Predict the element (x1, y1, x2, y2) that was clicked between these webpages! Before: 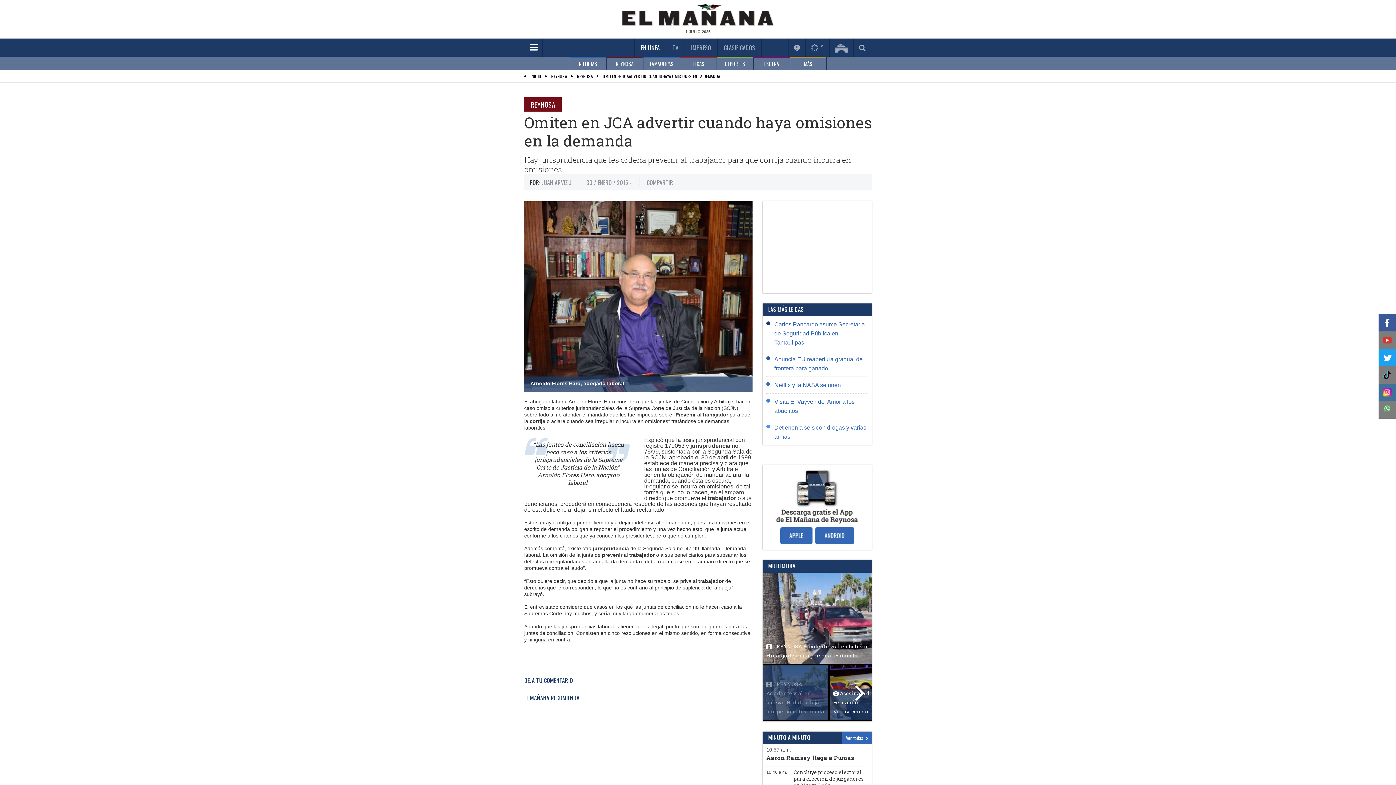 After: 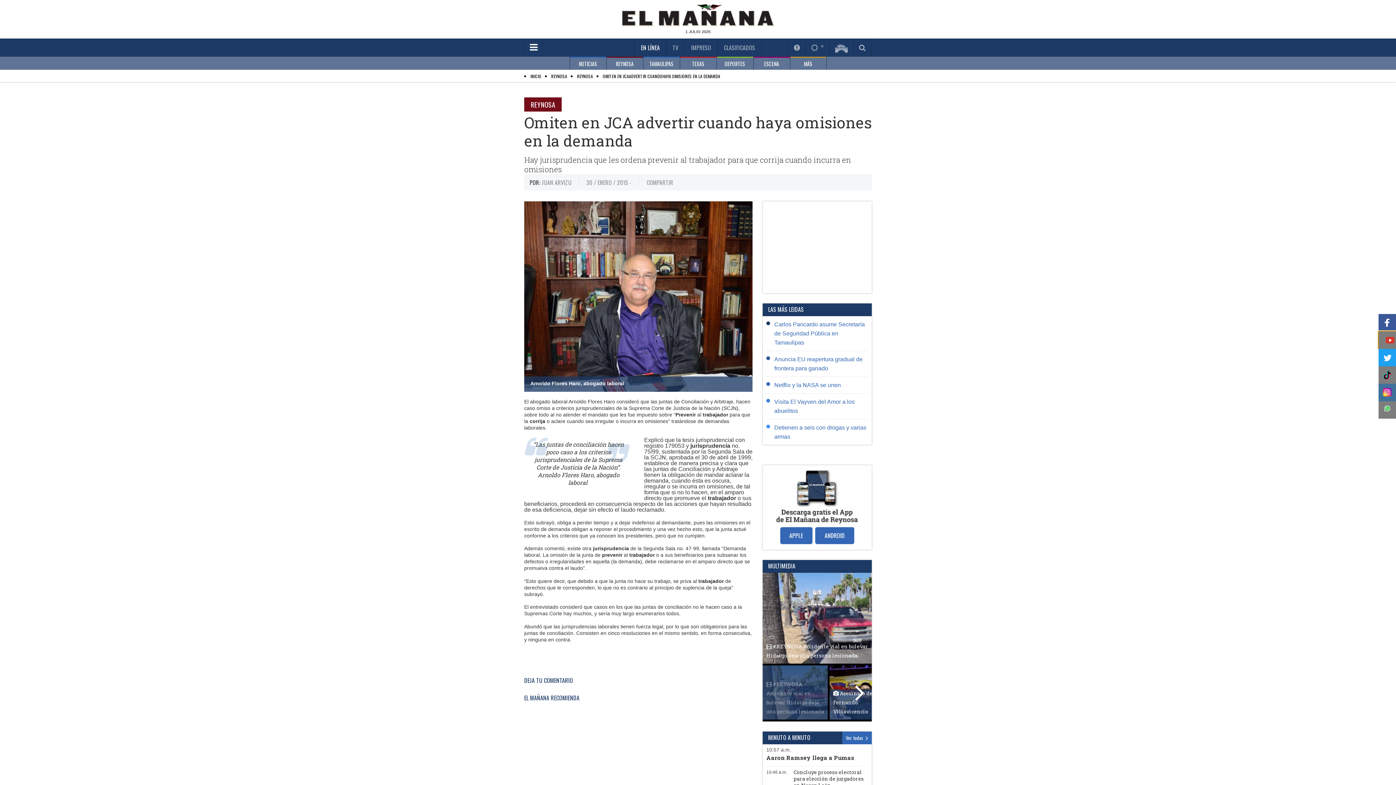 Action: bbox: (1378, 331, 1396, 349) label: More AddThis Share options